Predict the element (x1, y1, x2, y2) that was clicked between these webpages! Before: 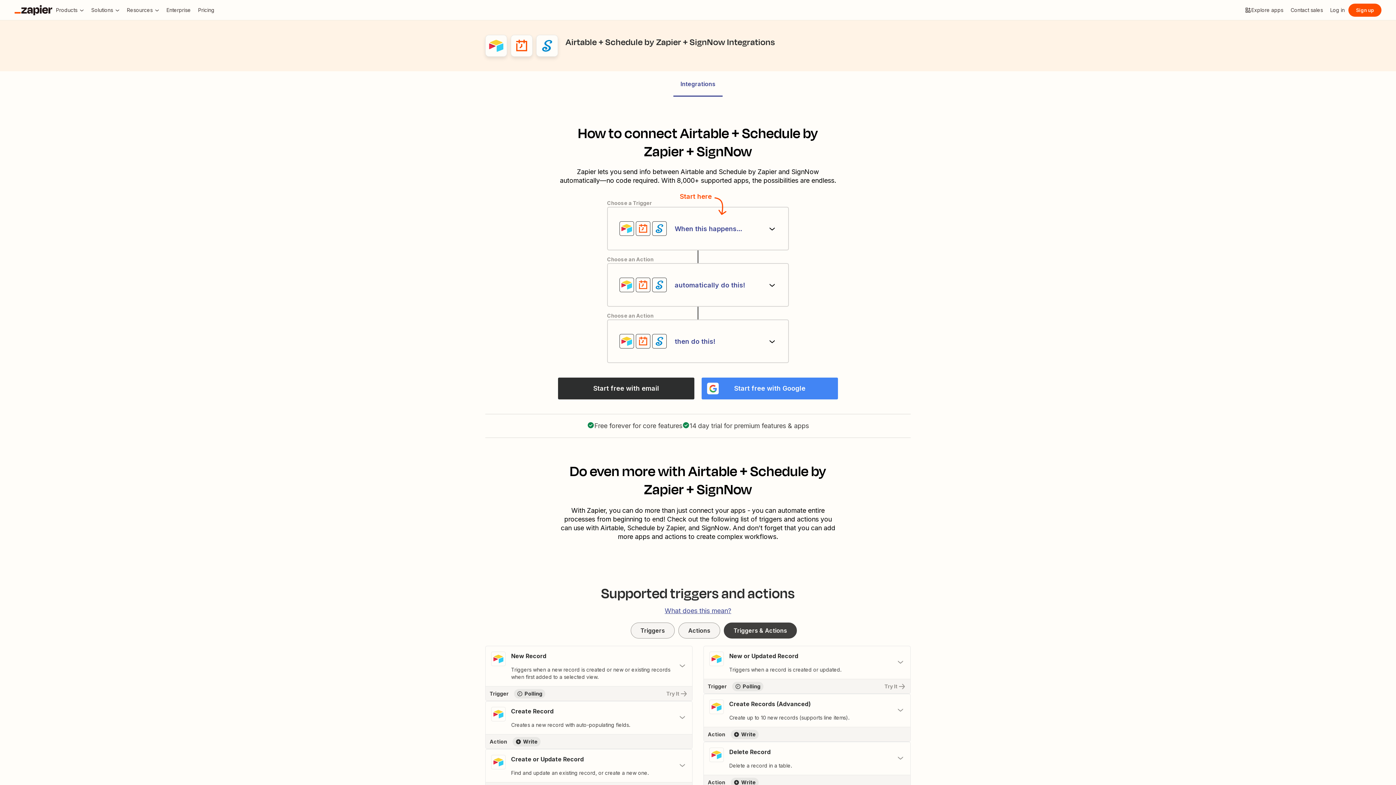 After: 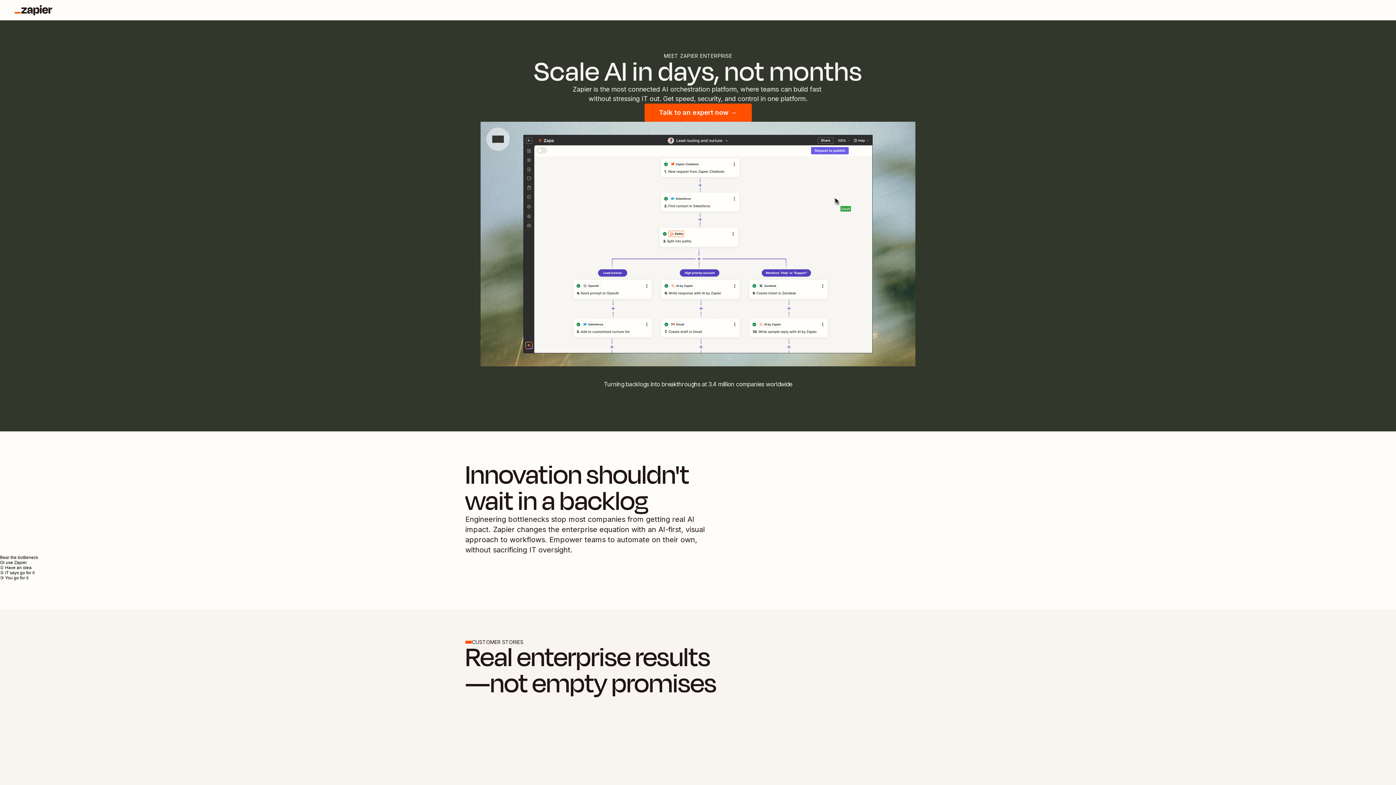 Action: label: Enterprise bbox: (162, 3, 194, 16)